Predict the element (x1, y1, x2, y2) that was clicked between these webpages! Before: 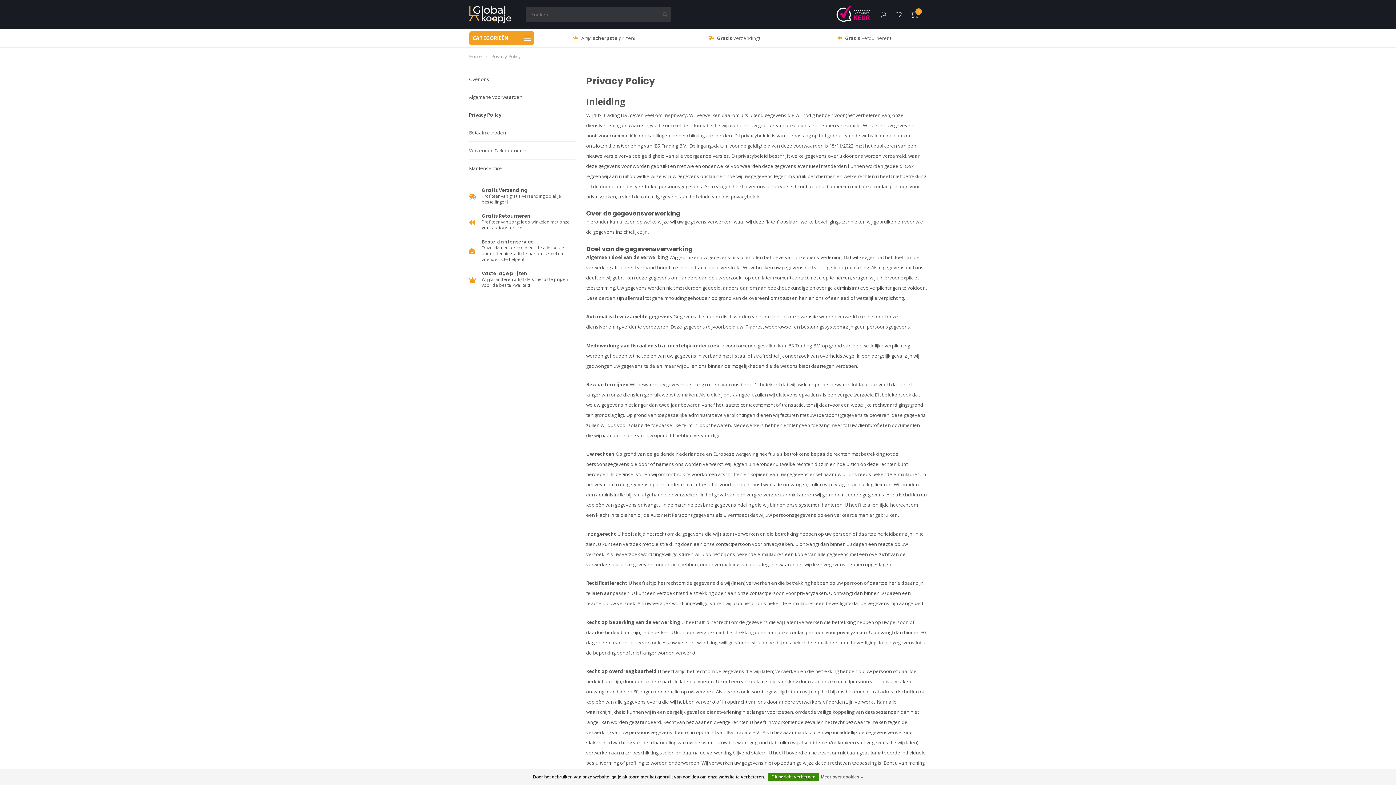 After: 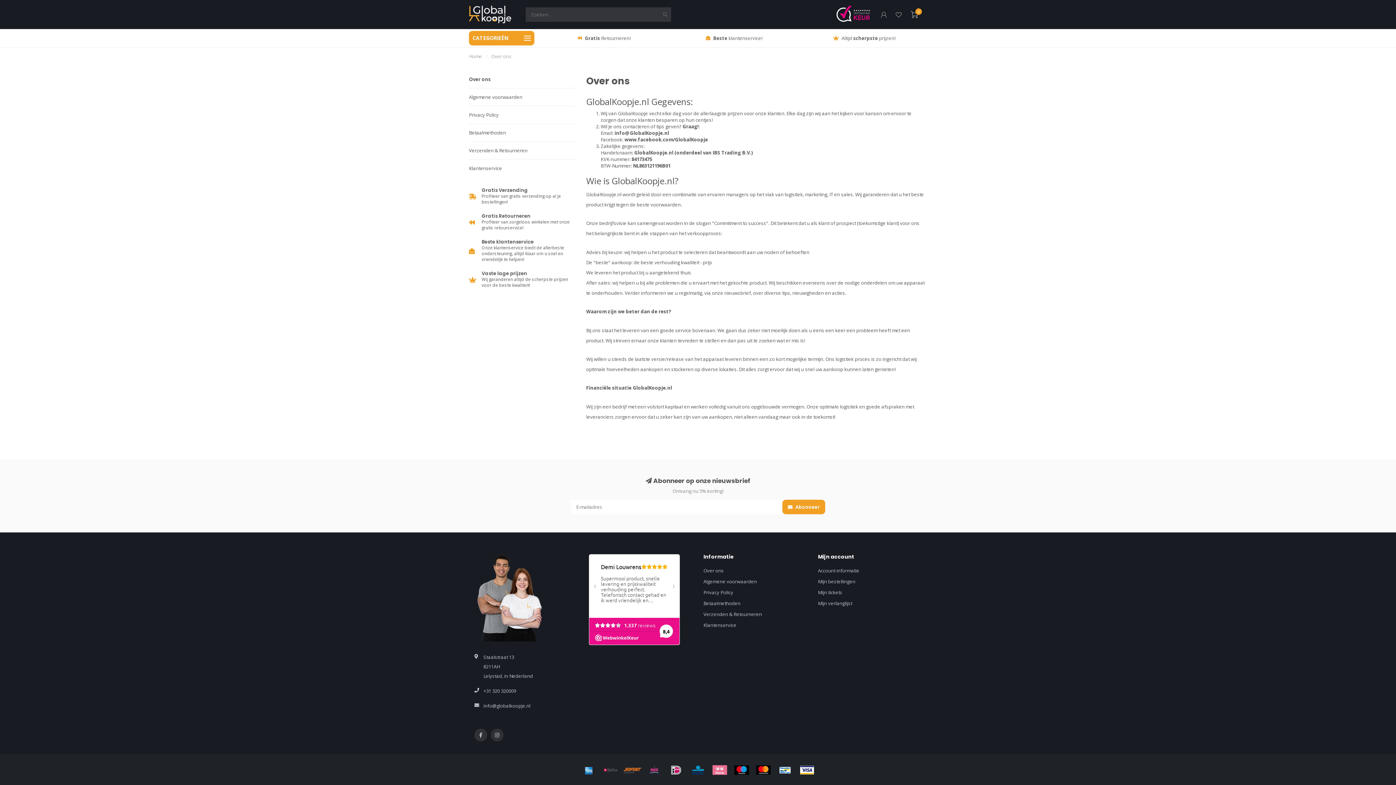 Action: label: Over ons bbox: (469, 76, 575, 82)